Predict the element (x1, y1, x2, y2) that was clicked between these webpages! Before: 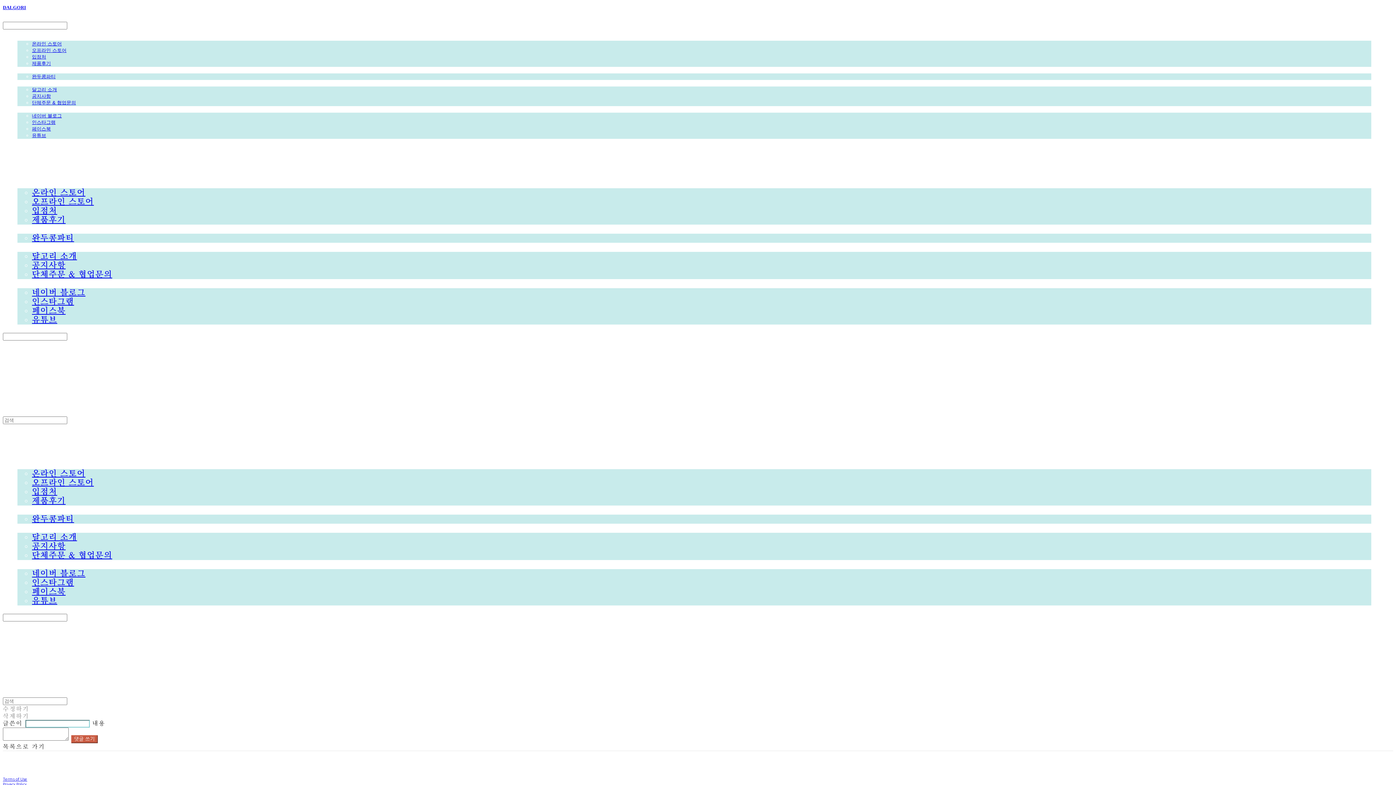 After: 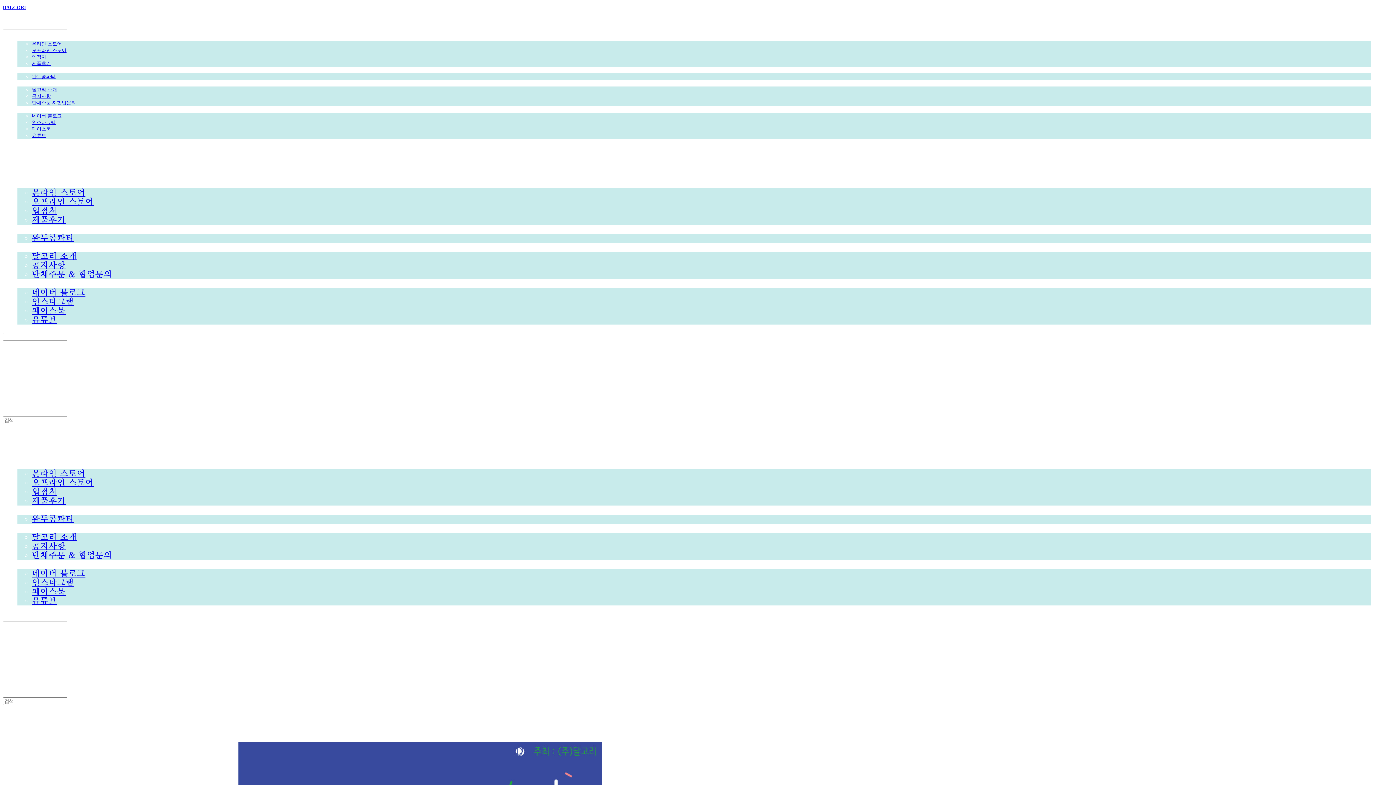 Action: bbox: (32, 233, 74, 242) label: 완두콩파티